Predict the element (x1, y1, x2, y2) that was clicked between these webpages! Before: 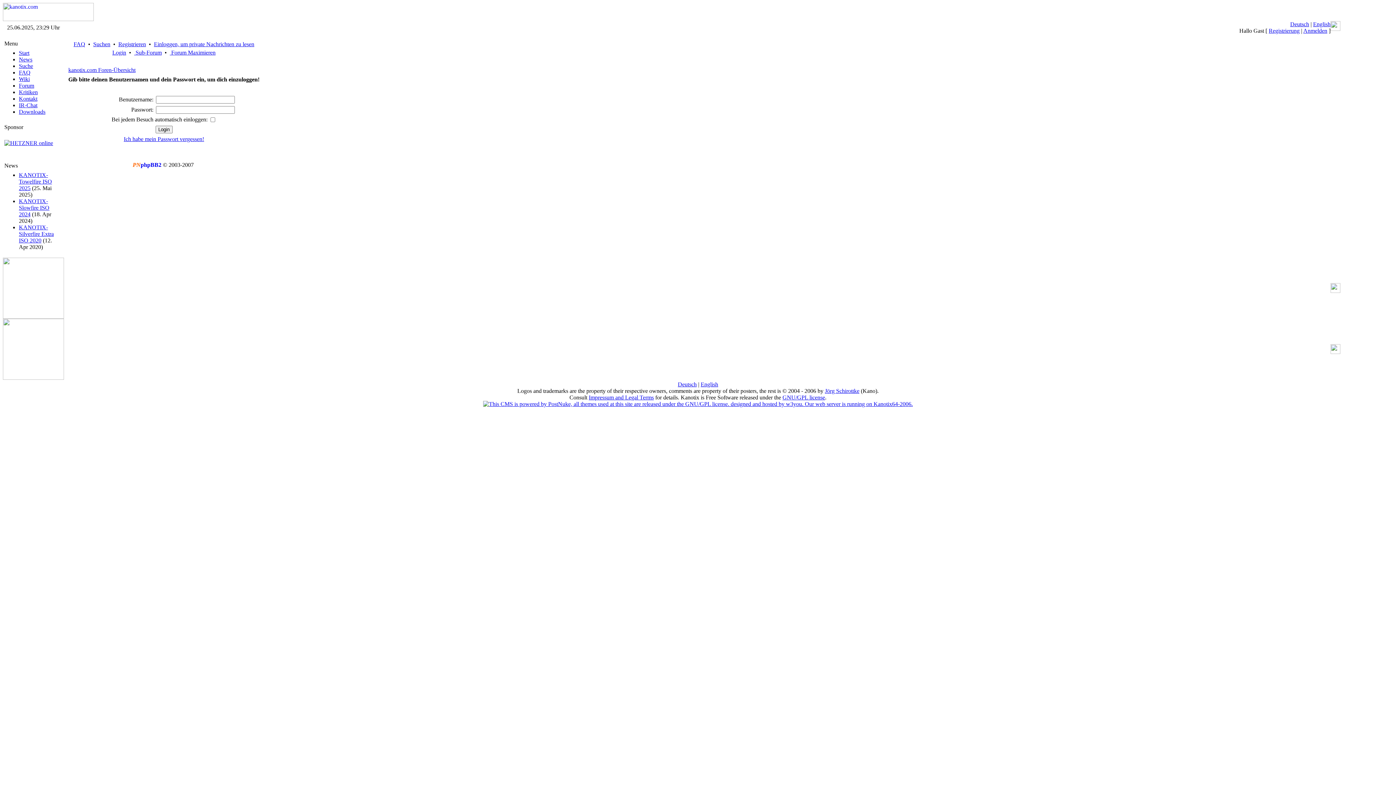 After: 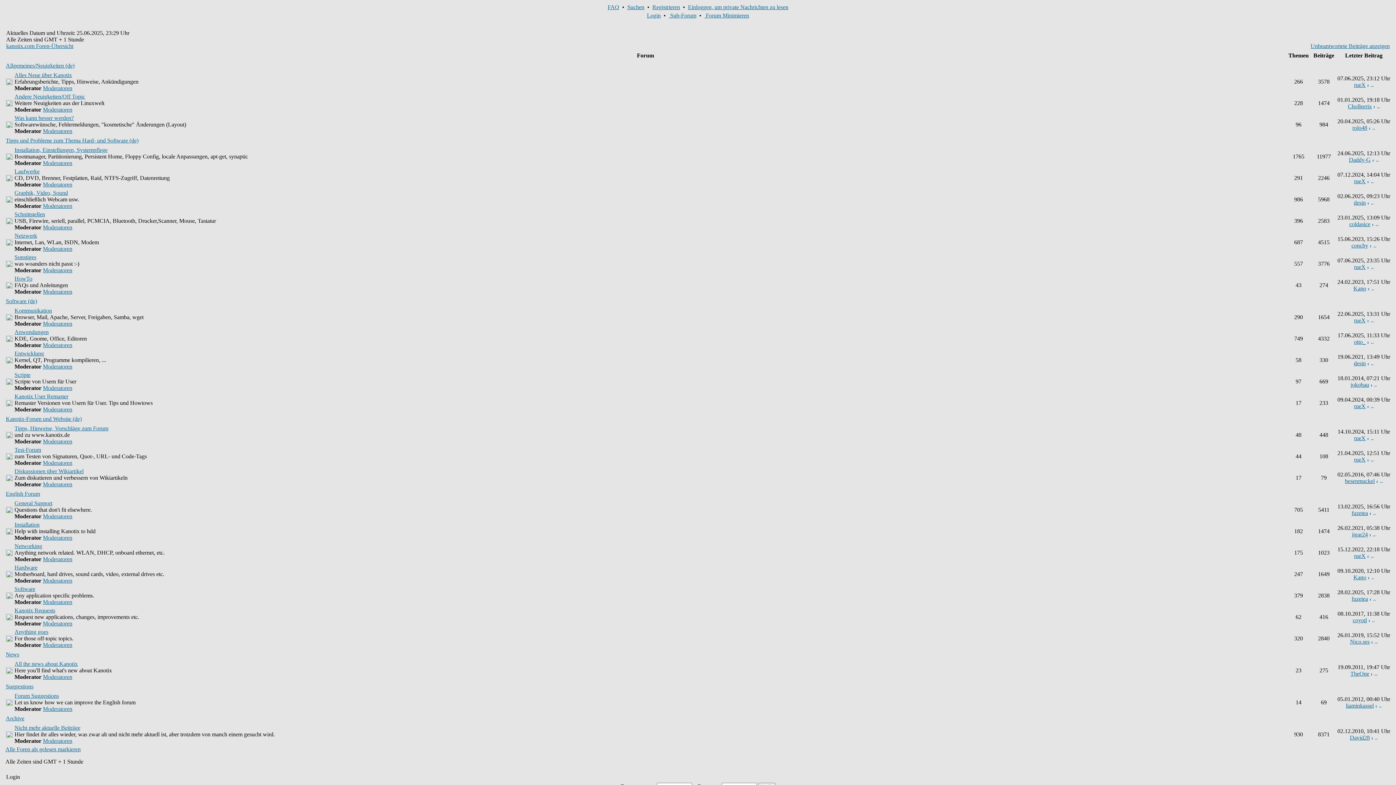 Action: label:  Forum Maximieren bbox: (169, 49, 215, 55)